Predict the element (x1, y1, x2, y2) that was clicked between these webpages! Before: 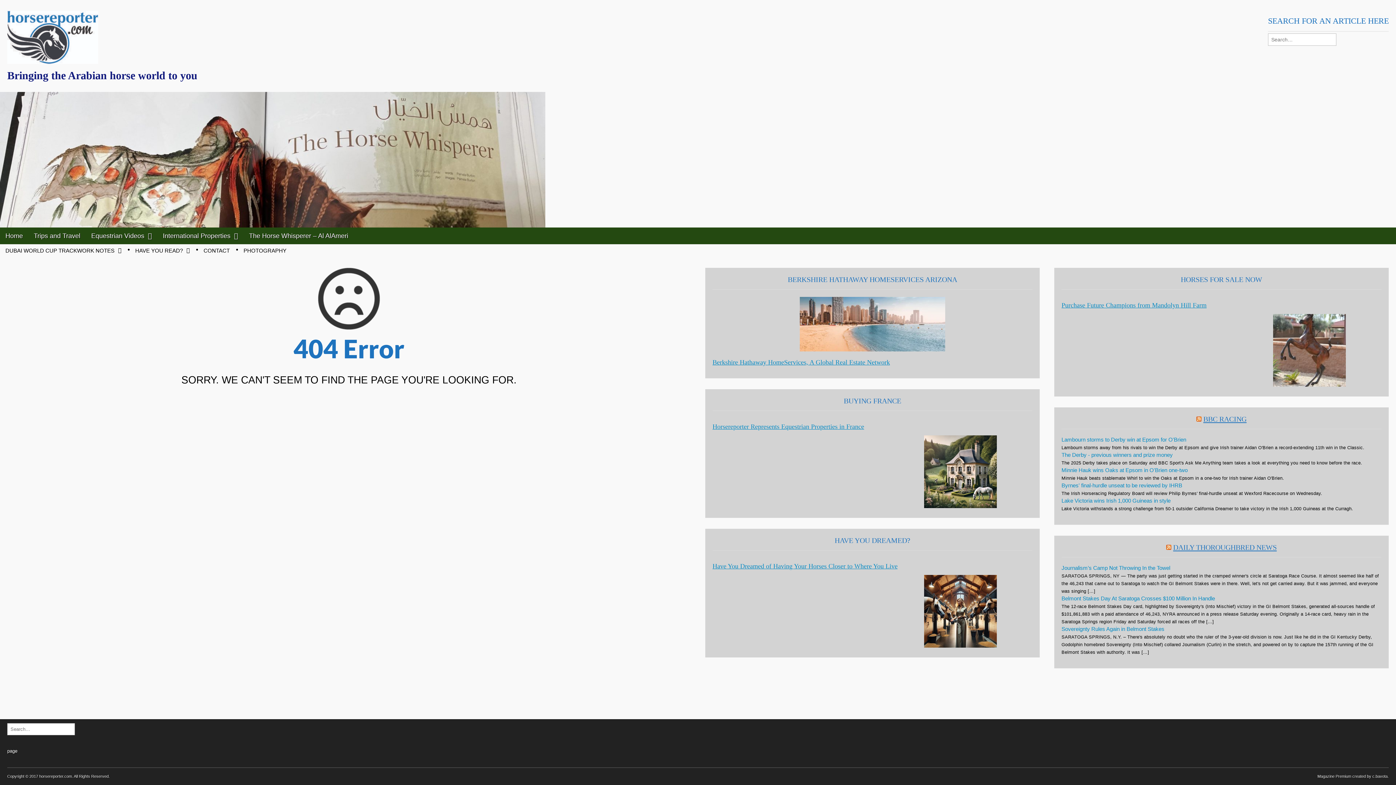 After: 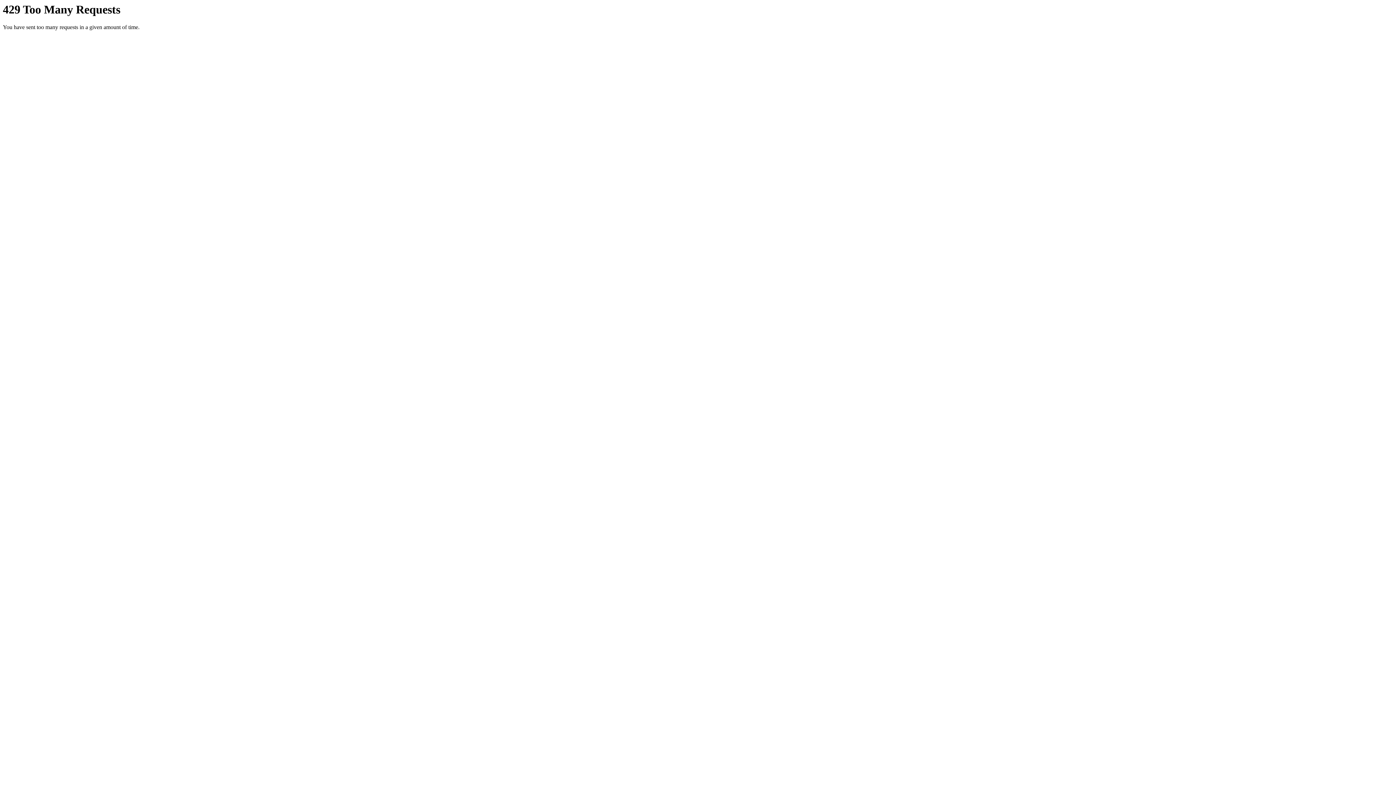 Action: bbox: (238, 244, 292, 257) label: PHOTOGRAPHY